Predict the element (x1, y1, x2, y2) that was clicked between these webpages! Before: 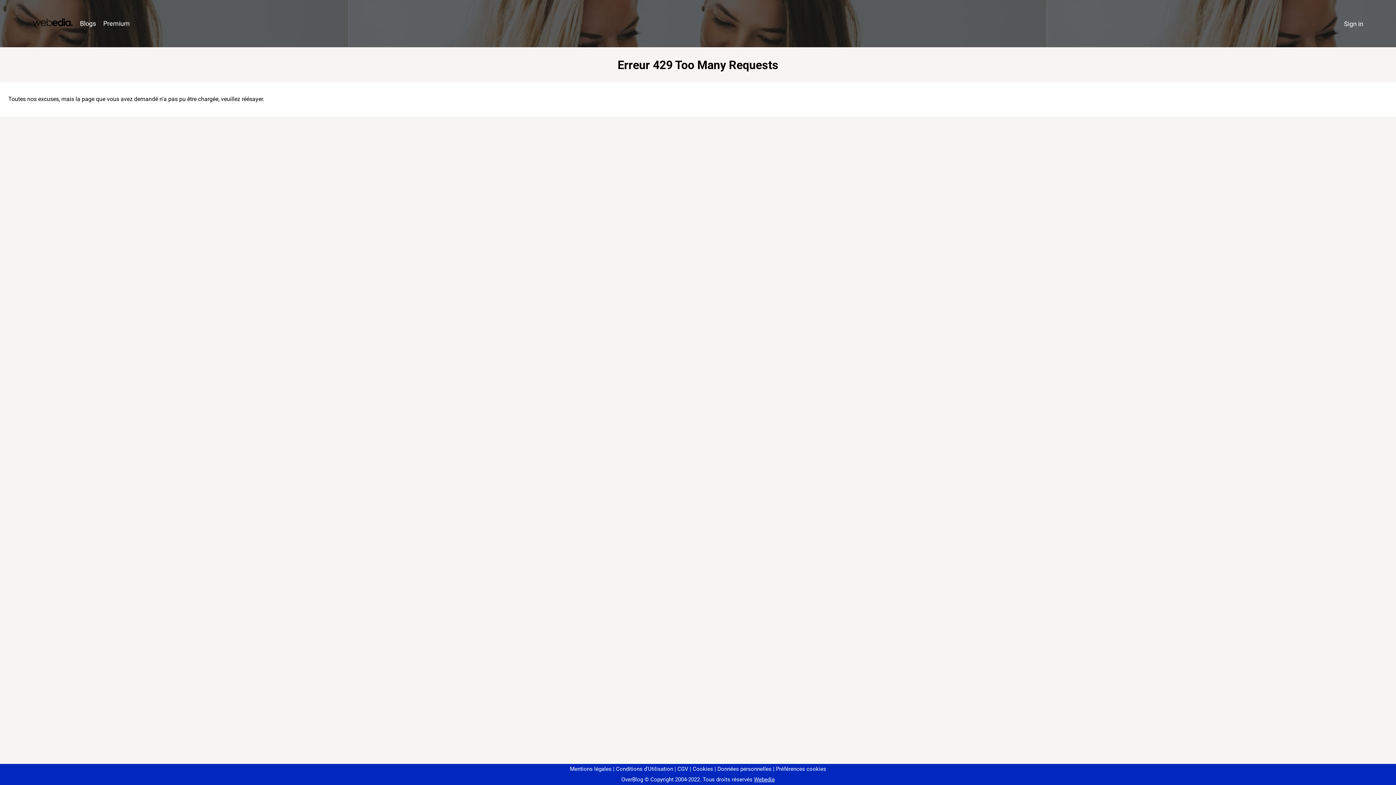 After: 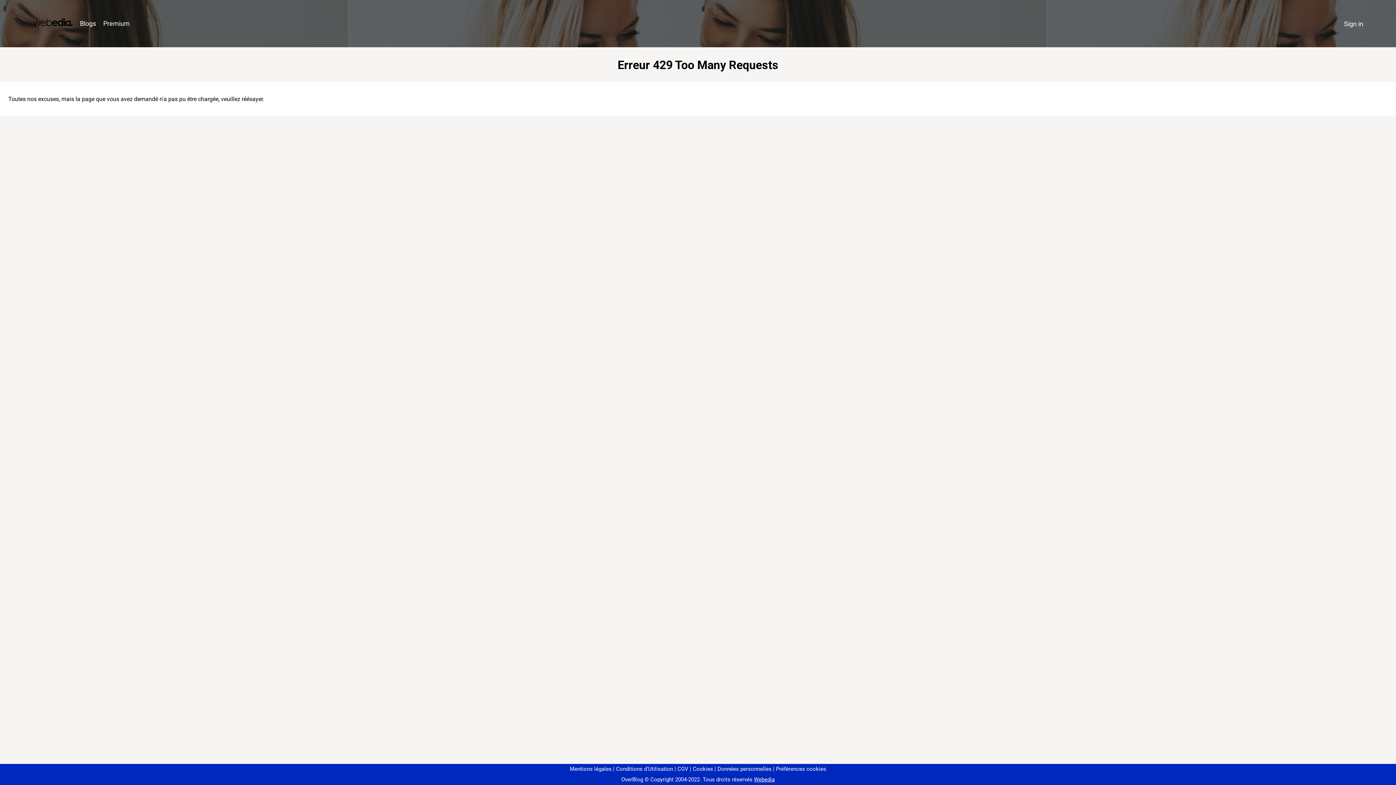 Action: bbox: (773, 766, 826, 772) label: Préférences cookies